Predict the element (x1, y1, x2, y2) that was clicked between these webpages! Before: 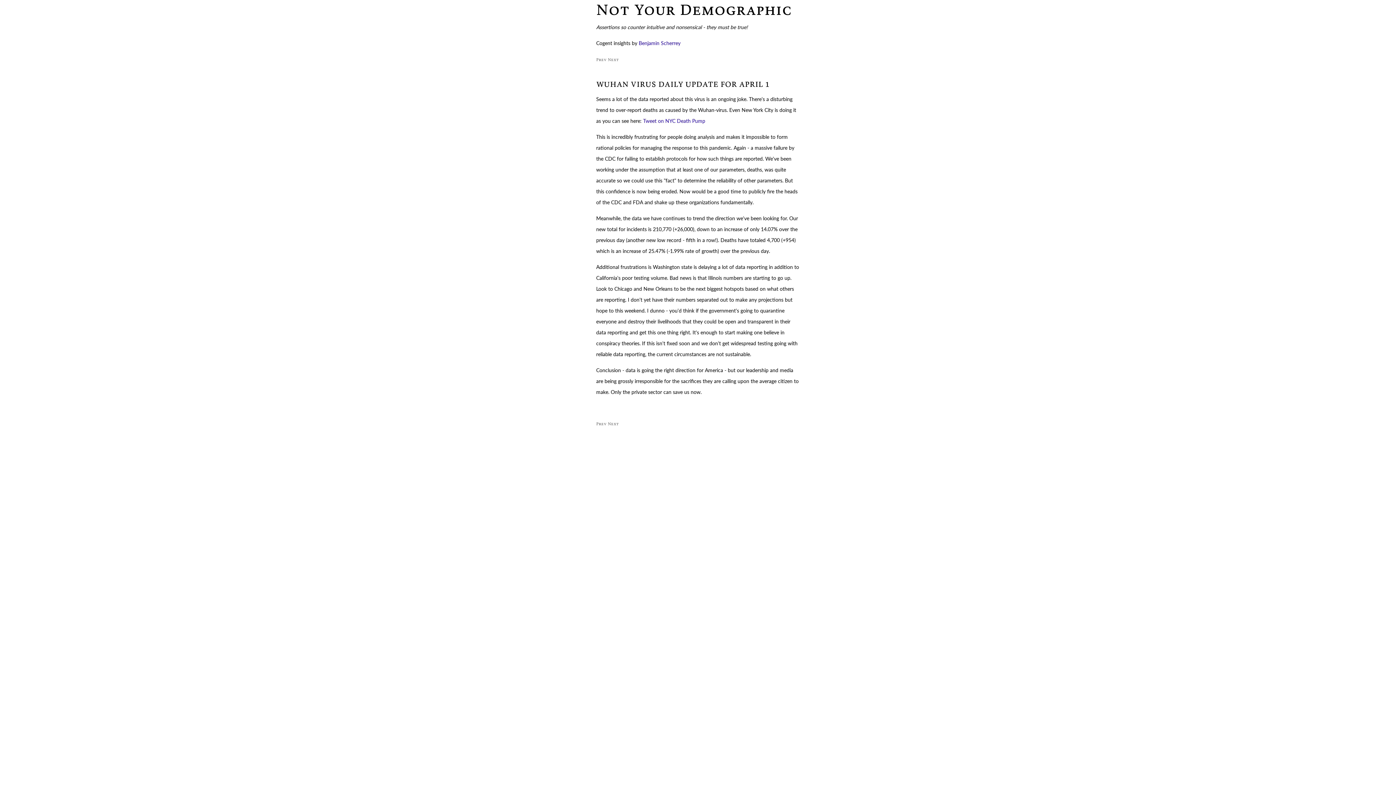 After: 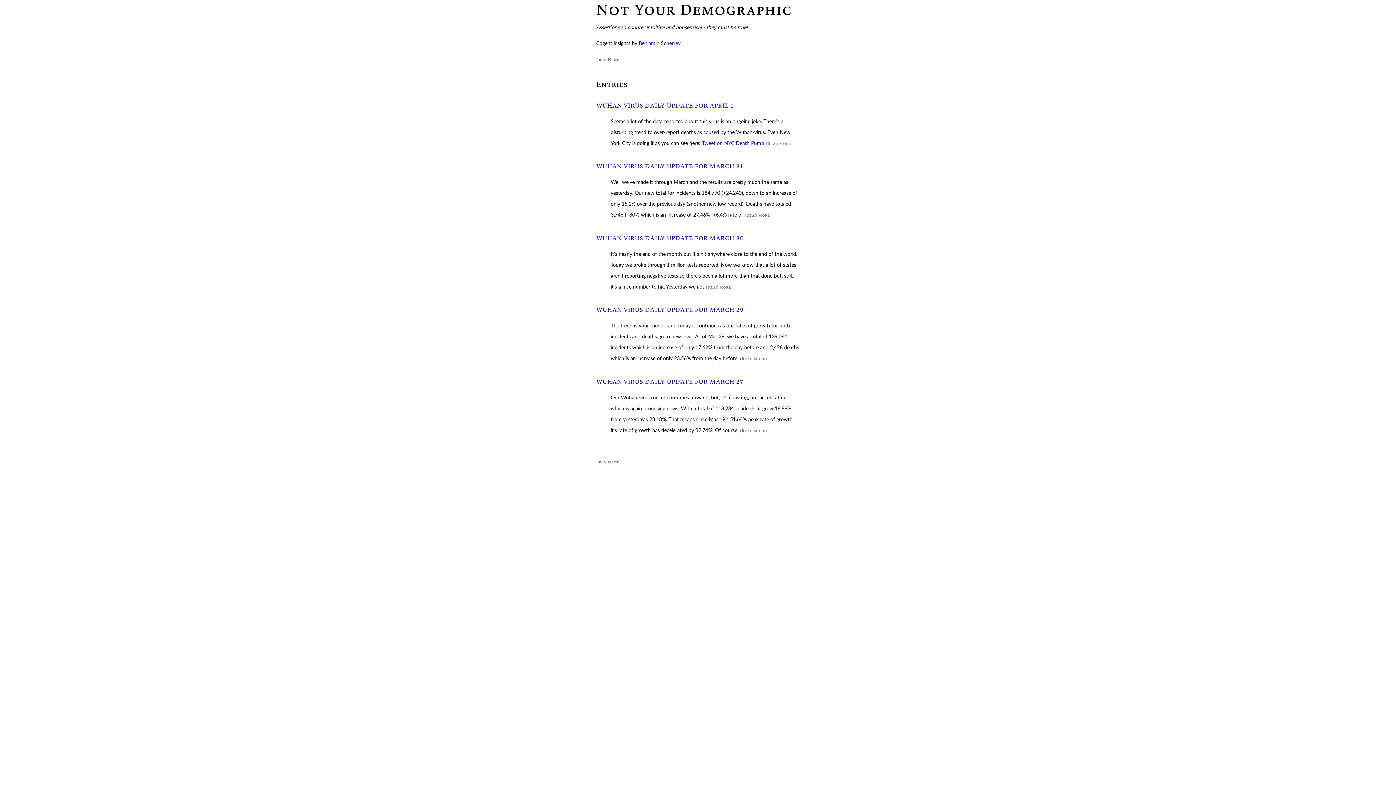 Action: bbox: (596, 0, 792, 18) label: Not Your Demographic